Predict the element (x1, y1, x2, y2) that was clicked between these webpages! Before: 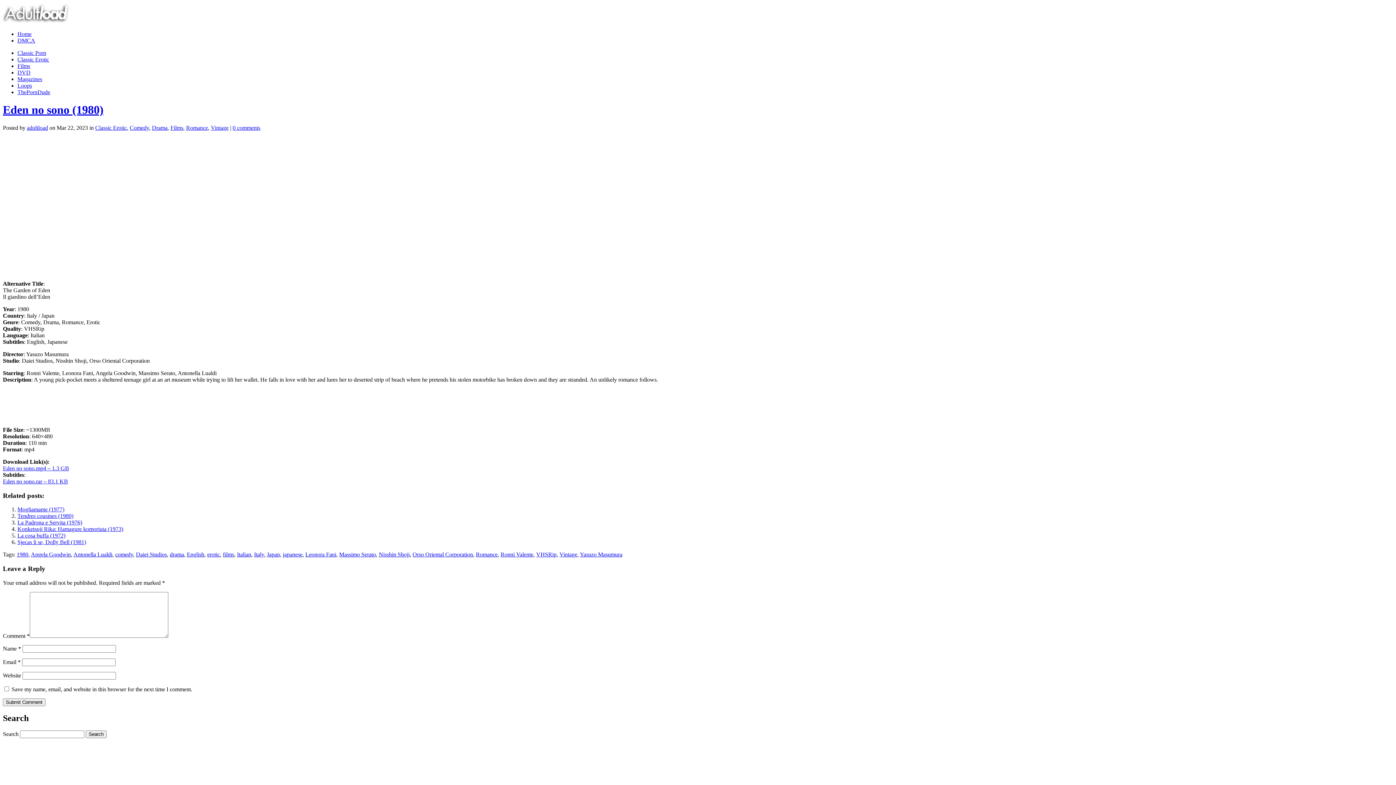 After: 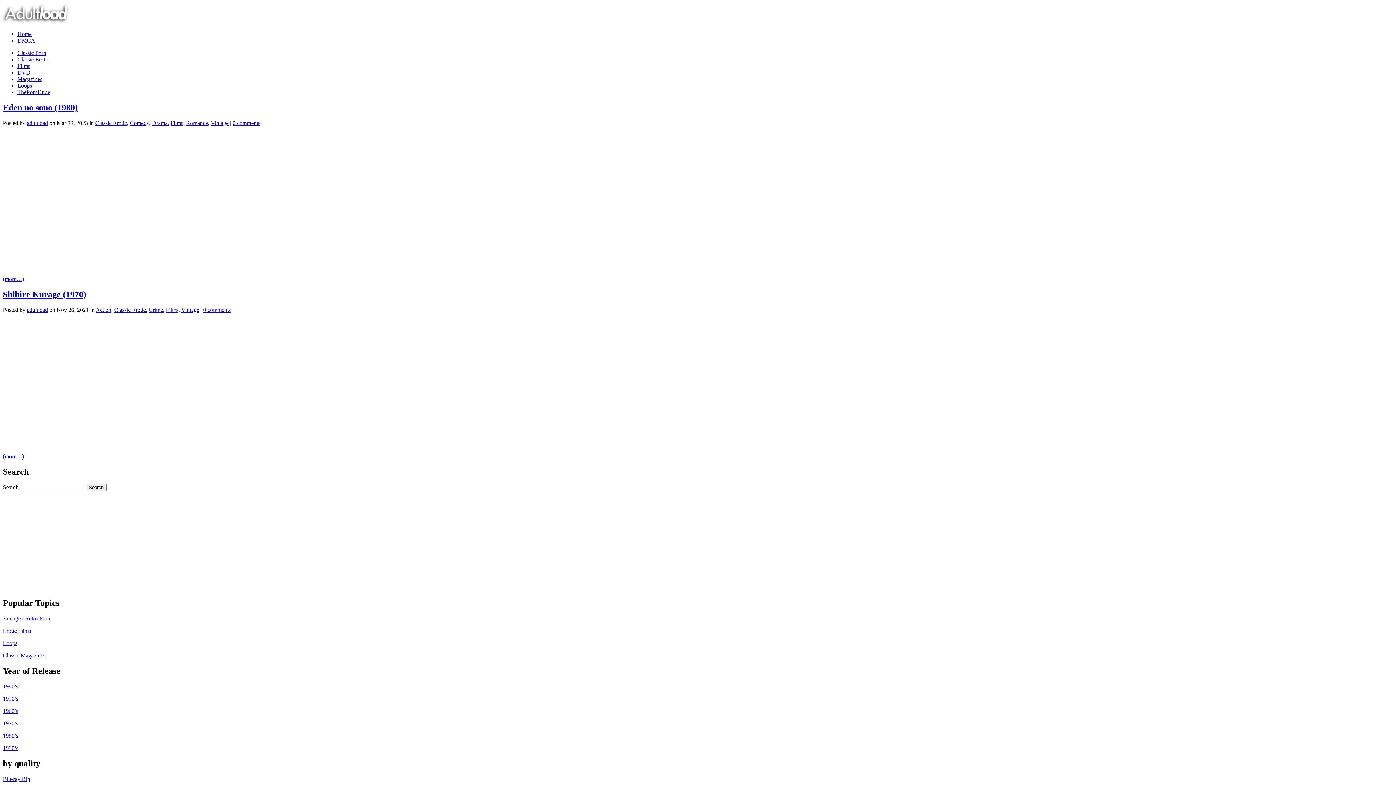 Action: label: Daiei Studios bbox: (136, 551, 166, 557)